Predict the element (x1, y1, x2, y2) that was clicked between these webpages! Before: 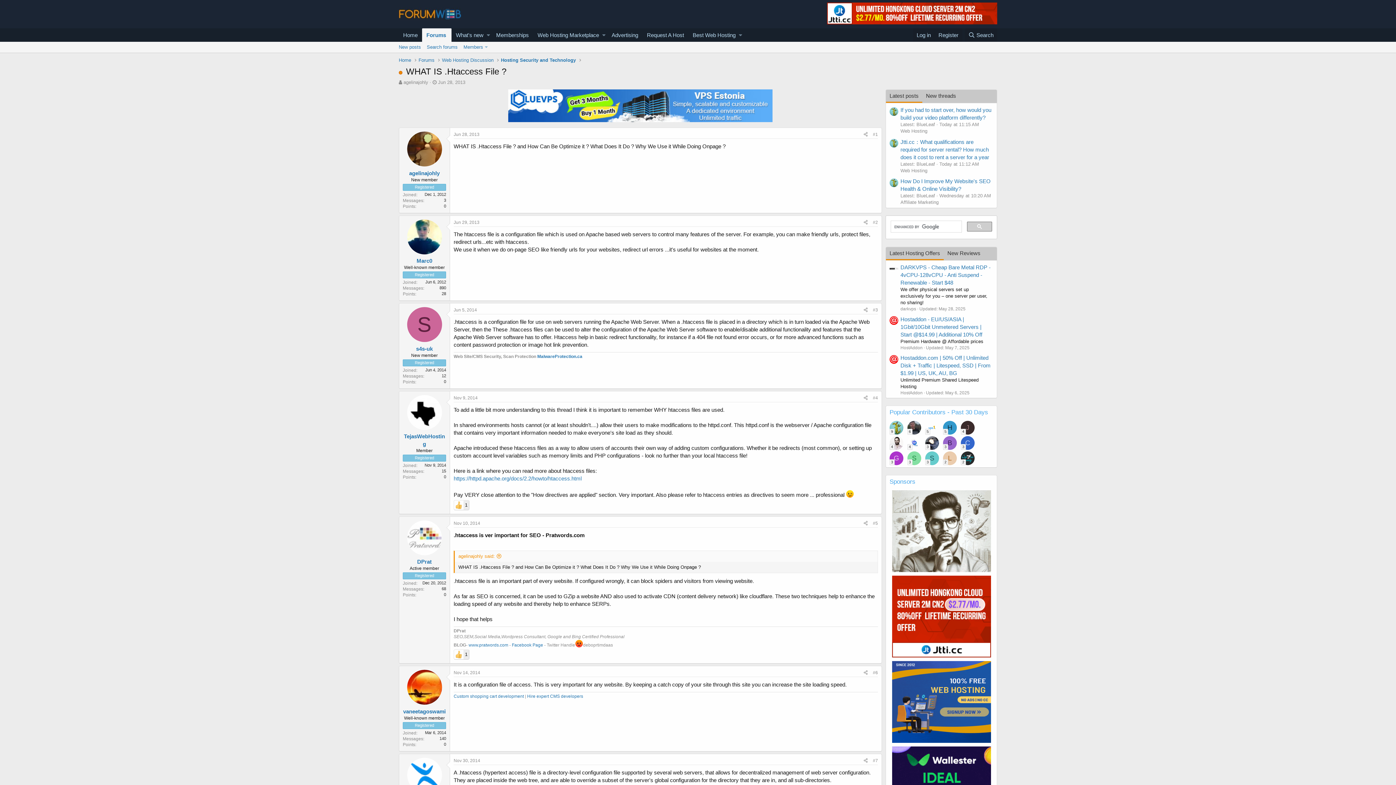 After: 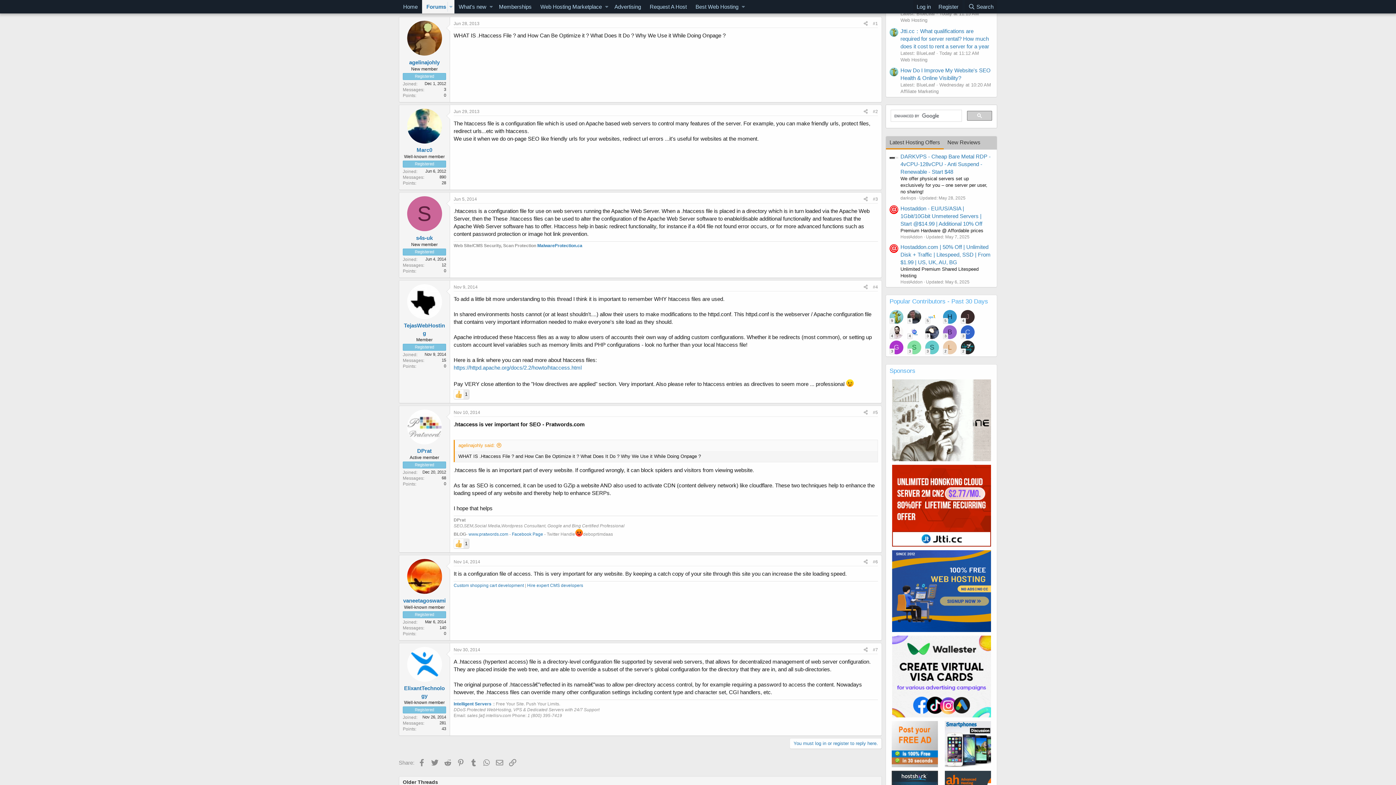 Action: bbox: (453, 132, 479, 137) label: Jun 28, 2013